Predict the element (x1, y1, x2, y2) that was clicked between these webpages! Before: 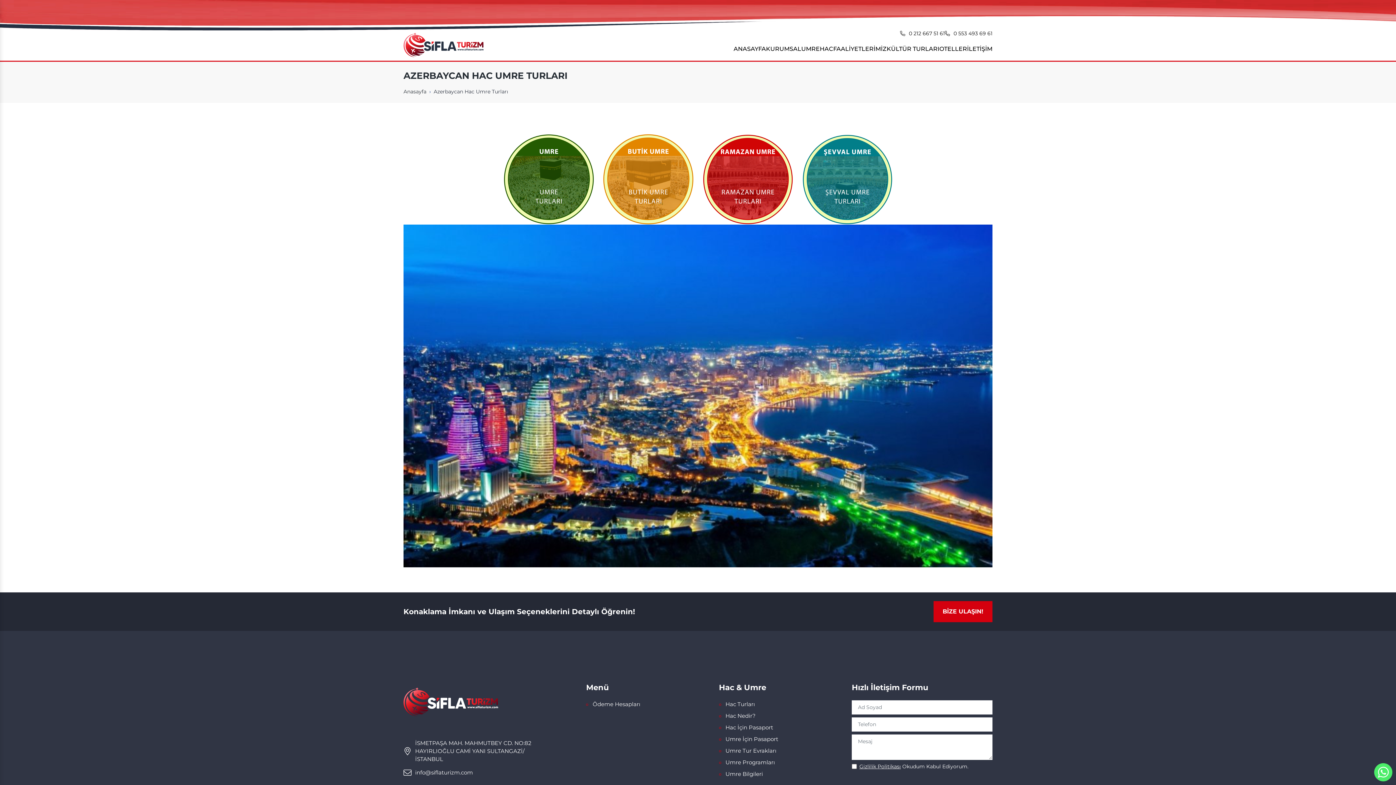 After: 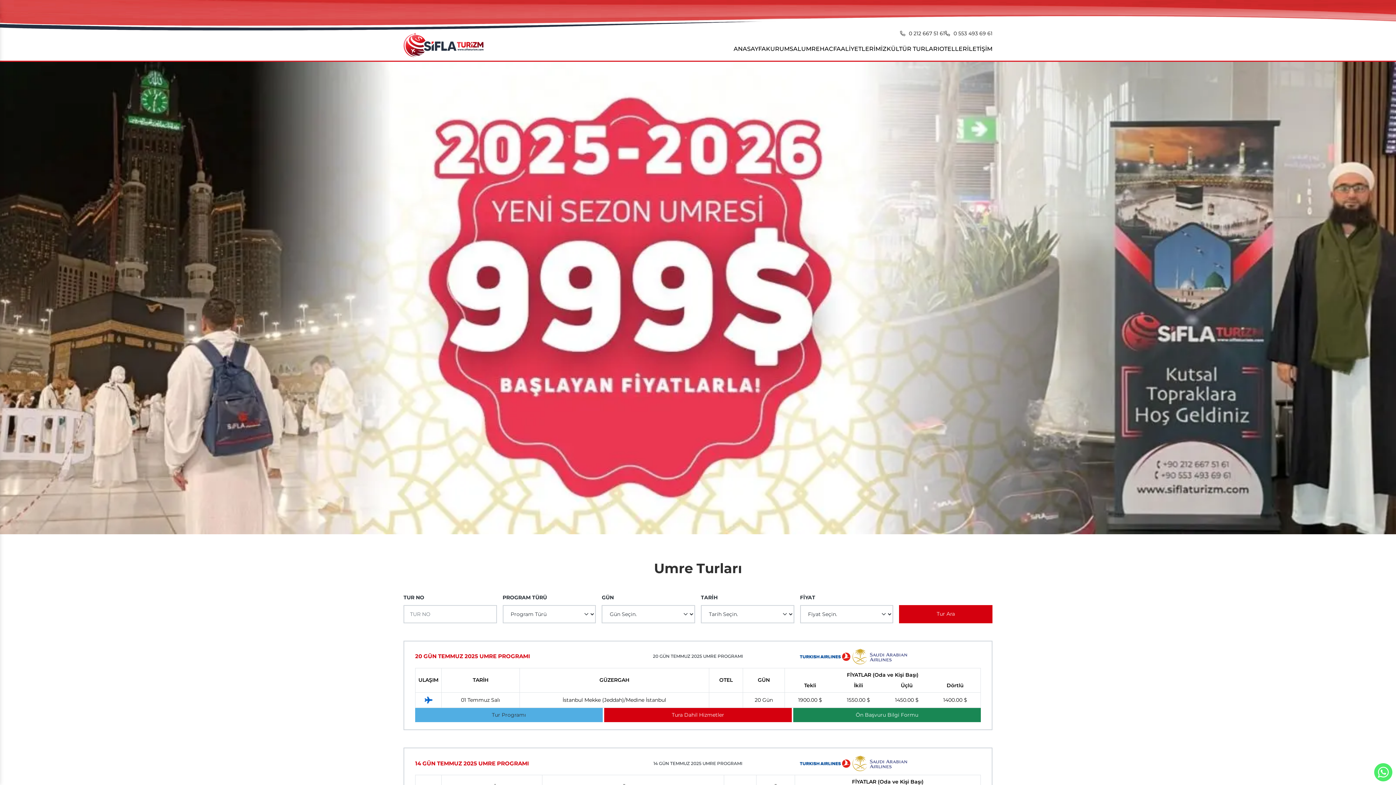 Action: label: FAALİYETLERİMİZ bbox: (833, 37, 886, 60)